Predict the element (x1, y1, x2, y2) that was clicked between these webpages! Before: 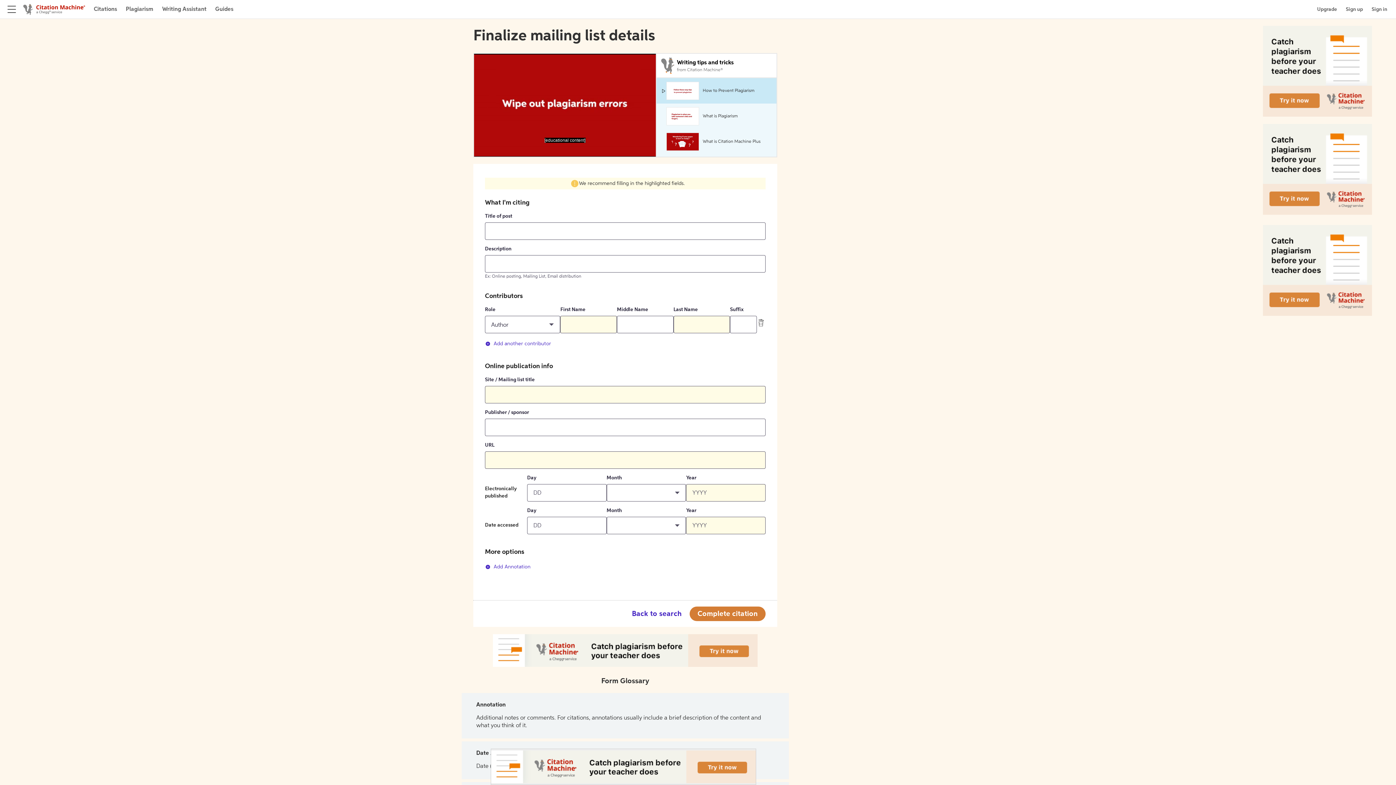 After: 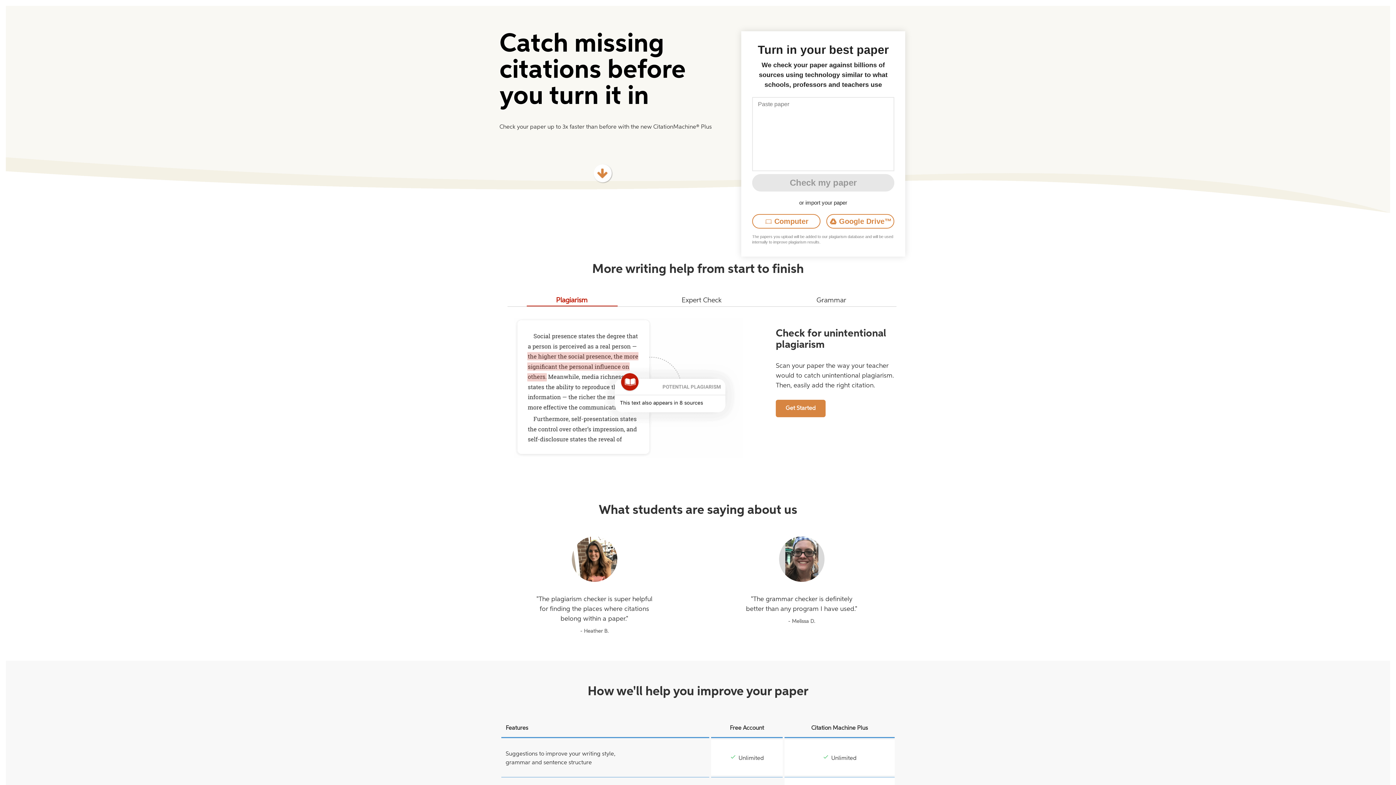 Action: label: Plagiarism bbox: (125, 4, 153, 13)